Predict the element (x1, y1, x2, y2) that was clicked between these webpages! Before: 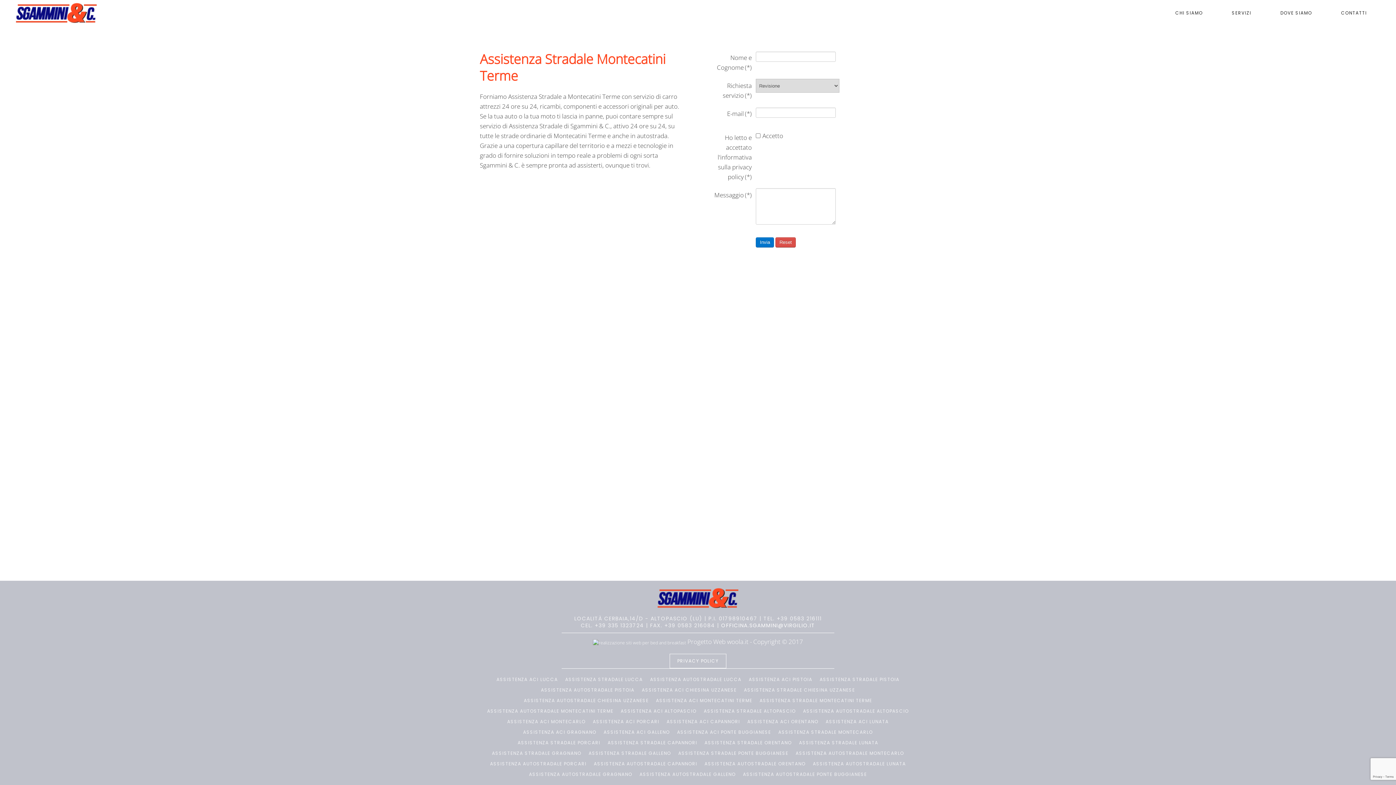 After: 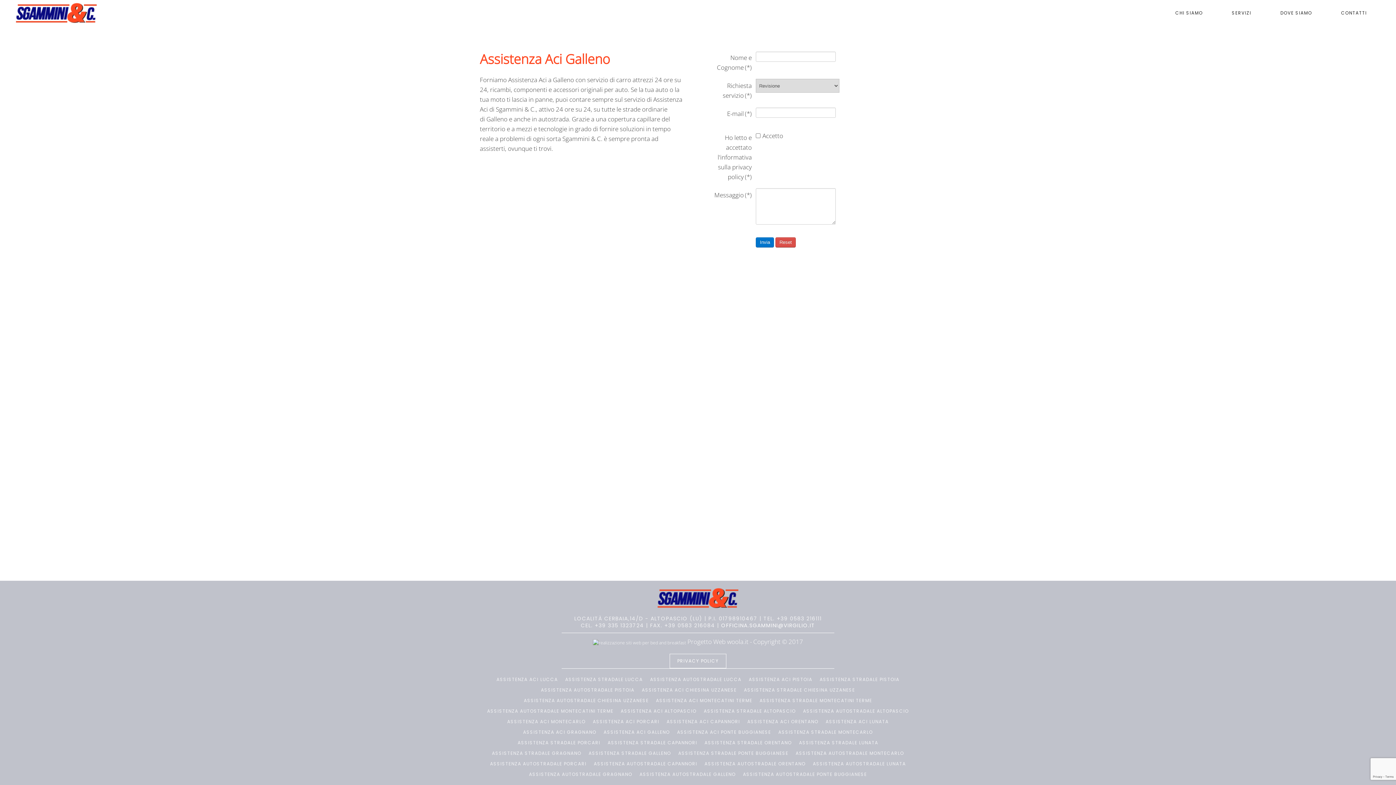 Action: label: ASSISTENZA ACI GALLENO bbox: (603, 729, 670, 736)